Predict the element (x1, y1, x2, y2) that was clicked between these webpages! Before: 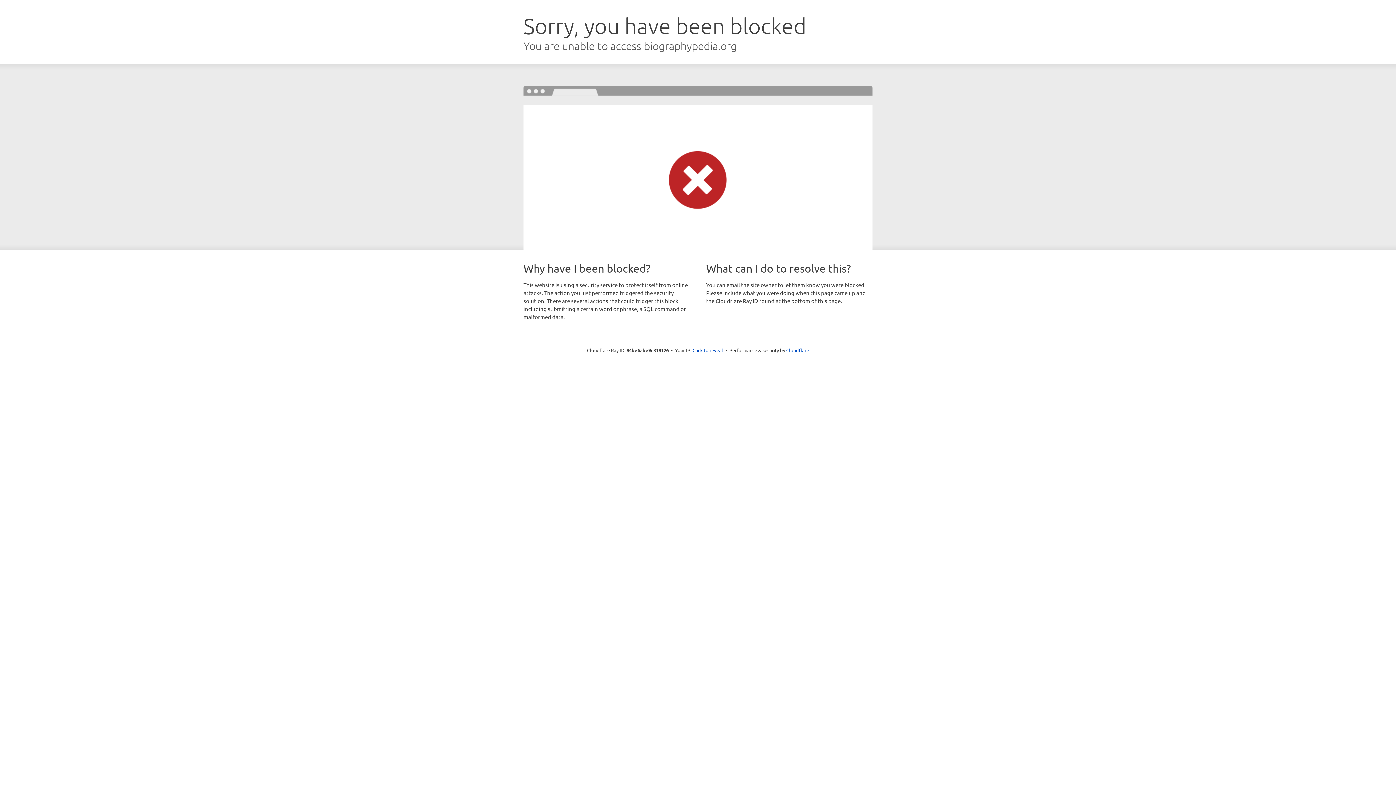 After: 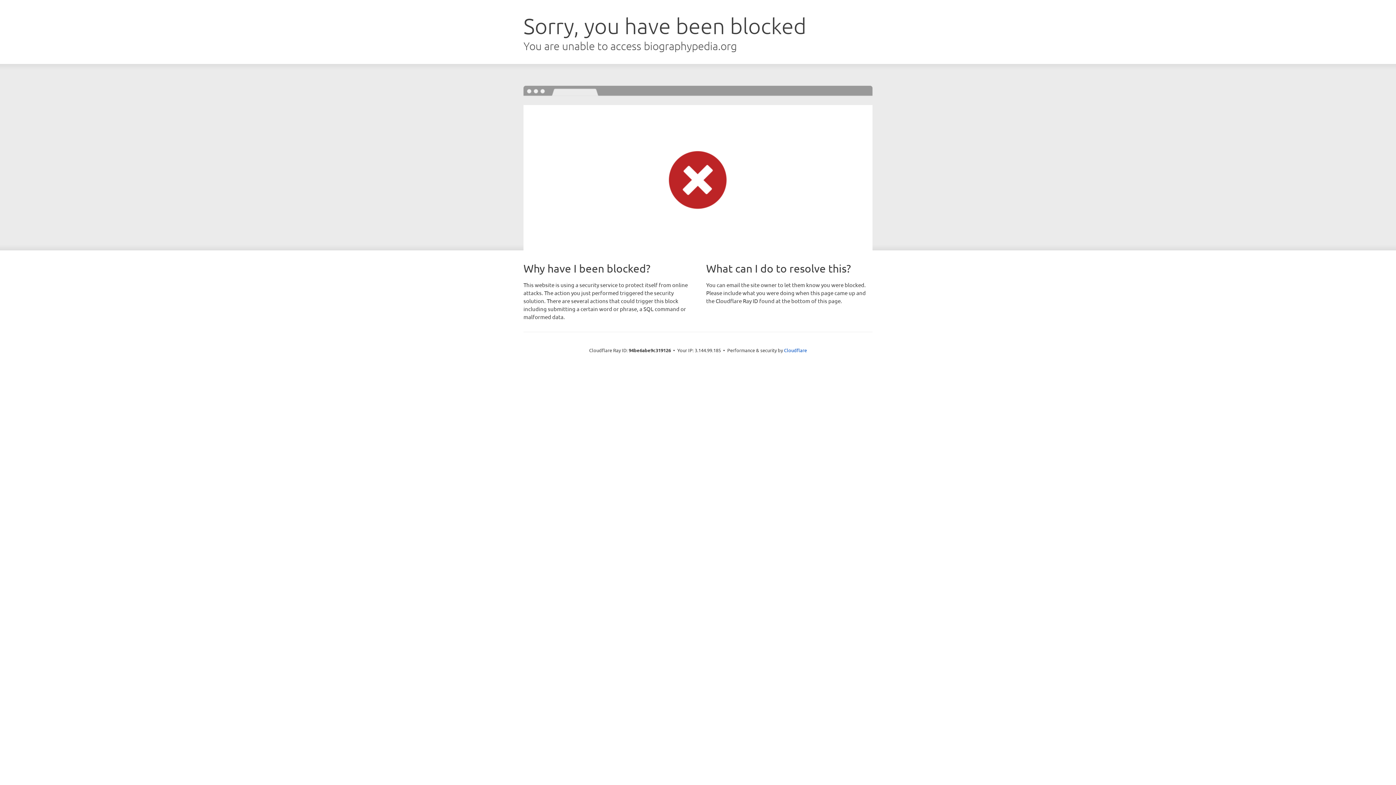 Action: bbox: (692, 346, 723, 353) label: Click to reveal